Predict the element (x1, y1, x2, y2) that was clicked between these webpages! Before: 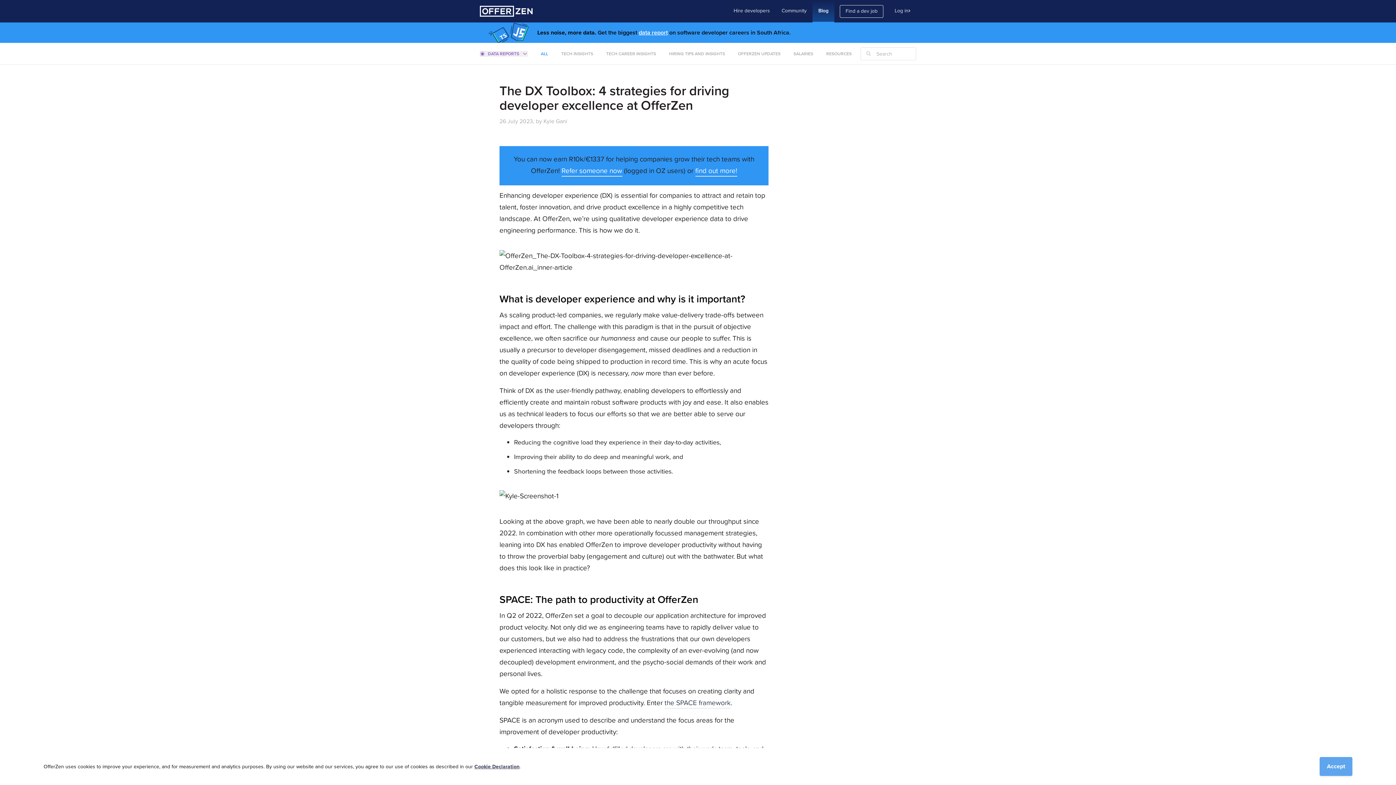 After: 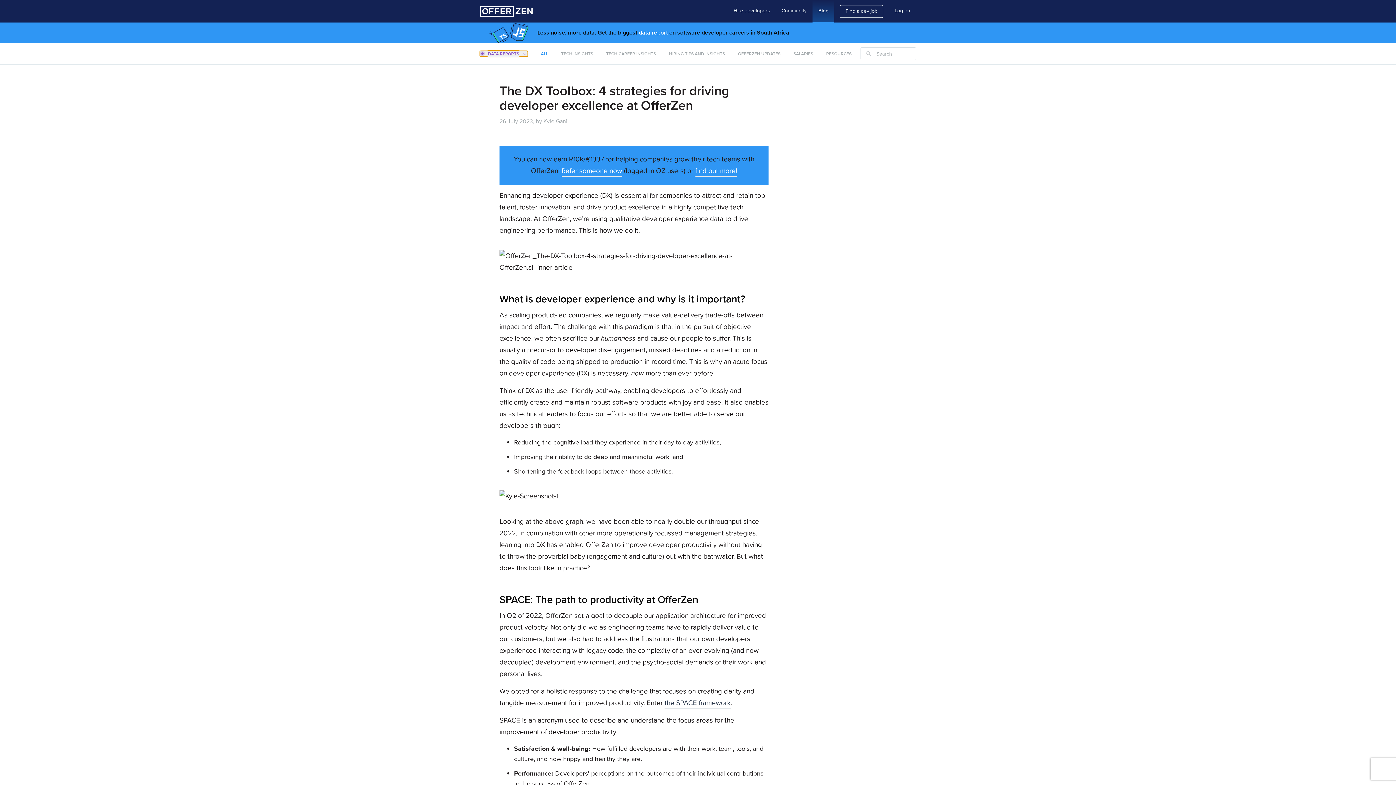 Action: label: DATA REPORTS bbox: (480, 50, 528, 56)